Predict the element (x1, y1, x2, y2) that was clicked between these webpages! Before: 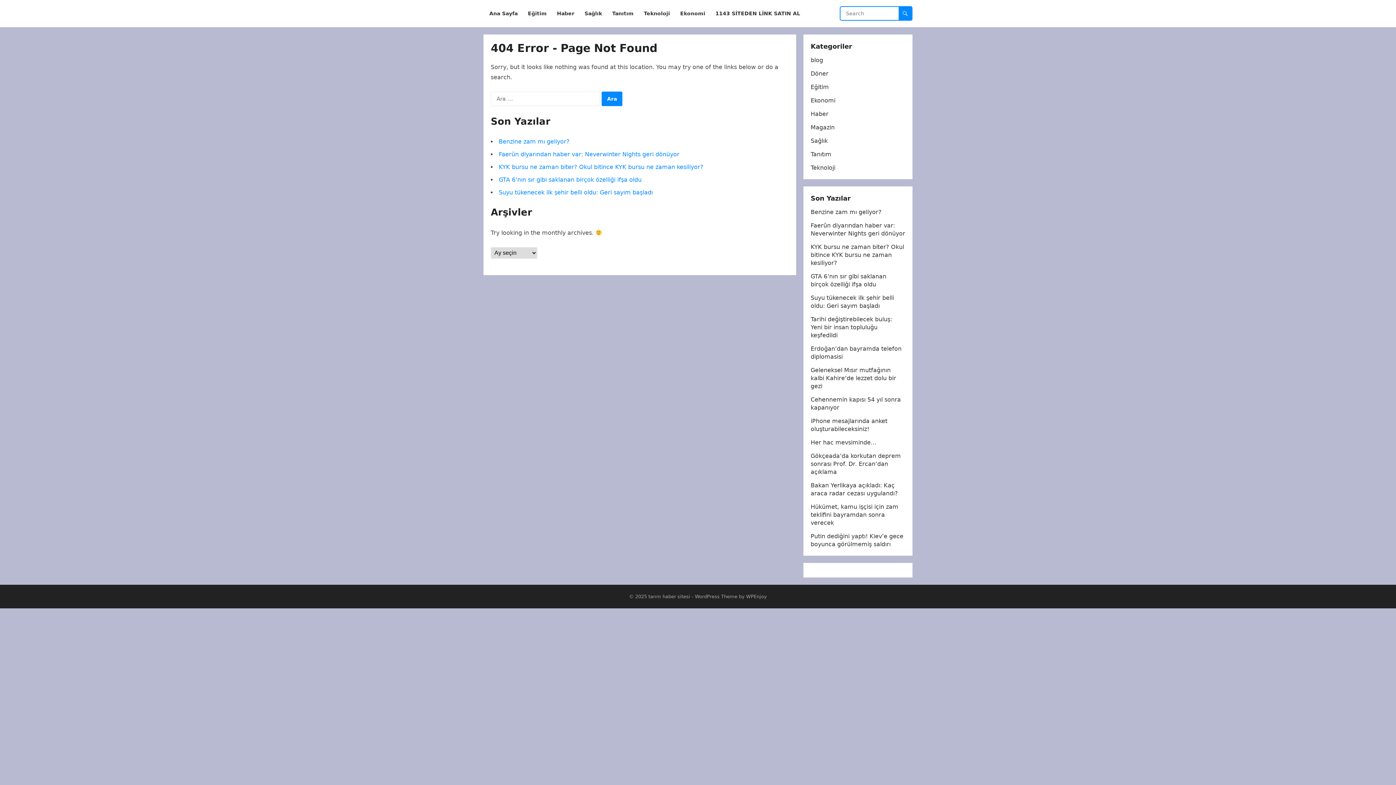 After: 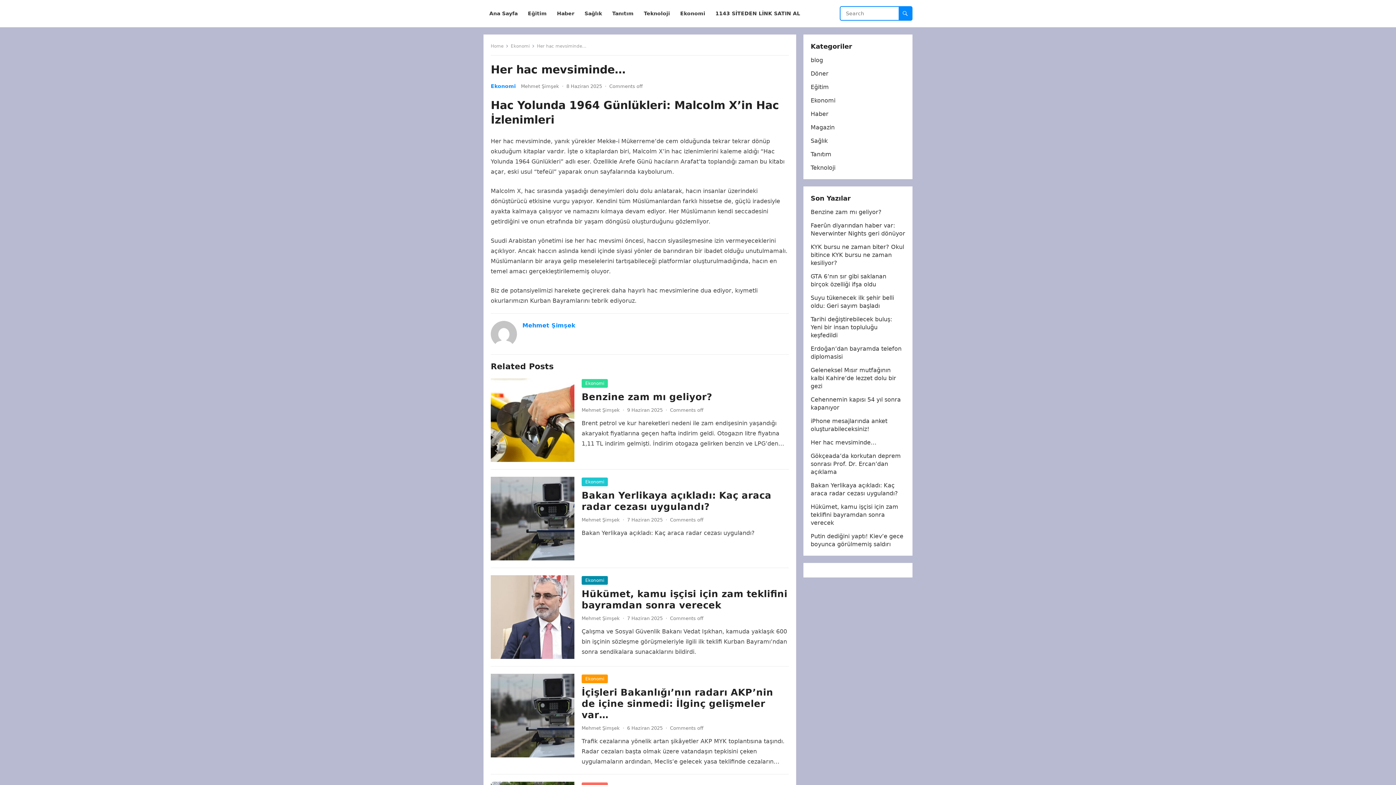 Action: label: Her hac mevsiminde… bbox: (810, 439, 876, 446)